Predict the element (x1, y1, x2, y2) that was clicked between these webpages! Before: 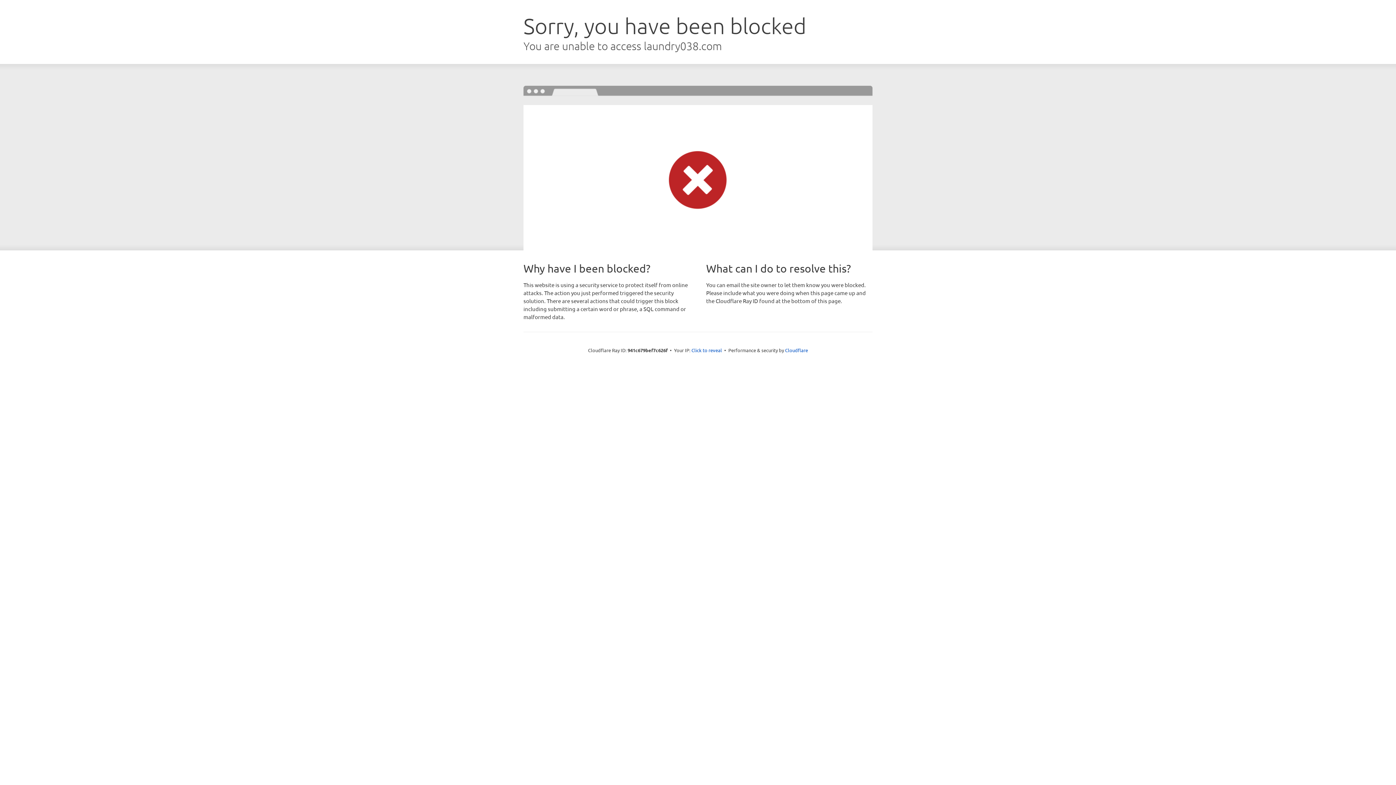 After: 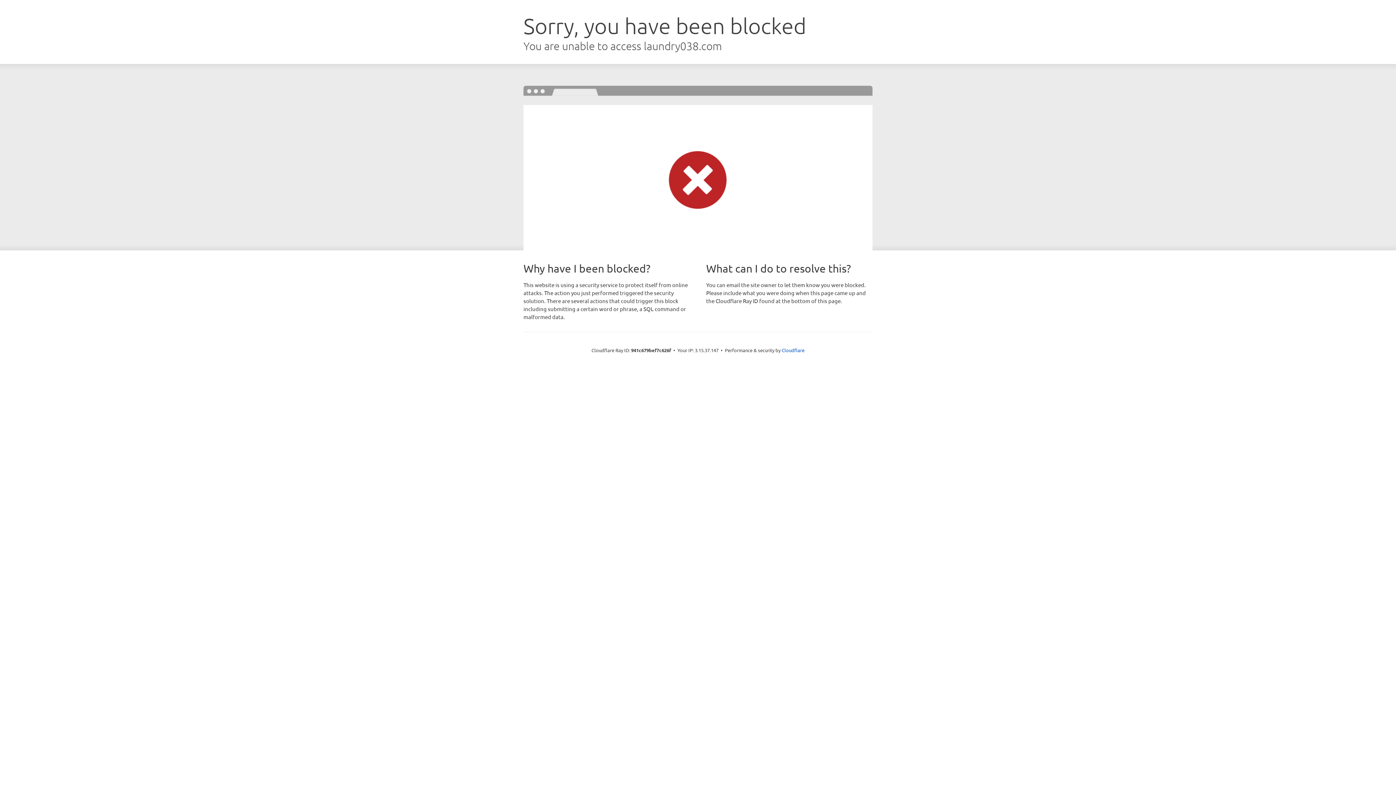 Action: label: Click to reveal bbox: (691, 346, 722, 353)